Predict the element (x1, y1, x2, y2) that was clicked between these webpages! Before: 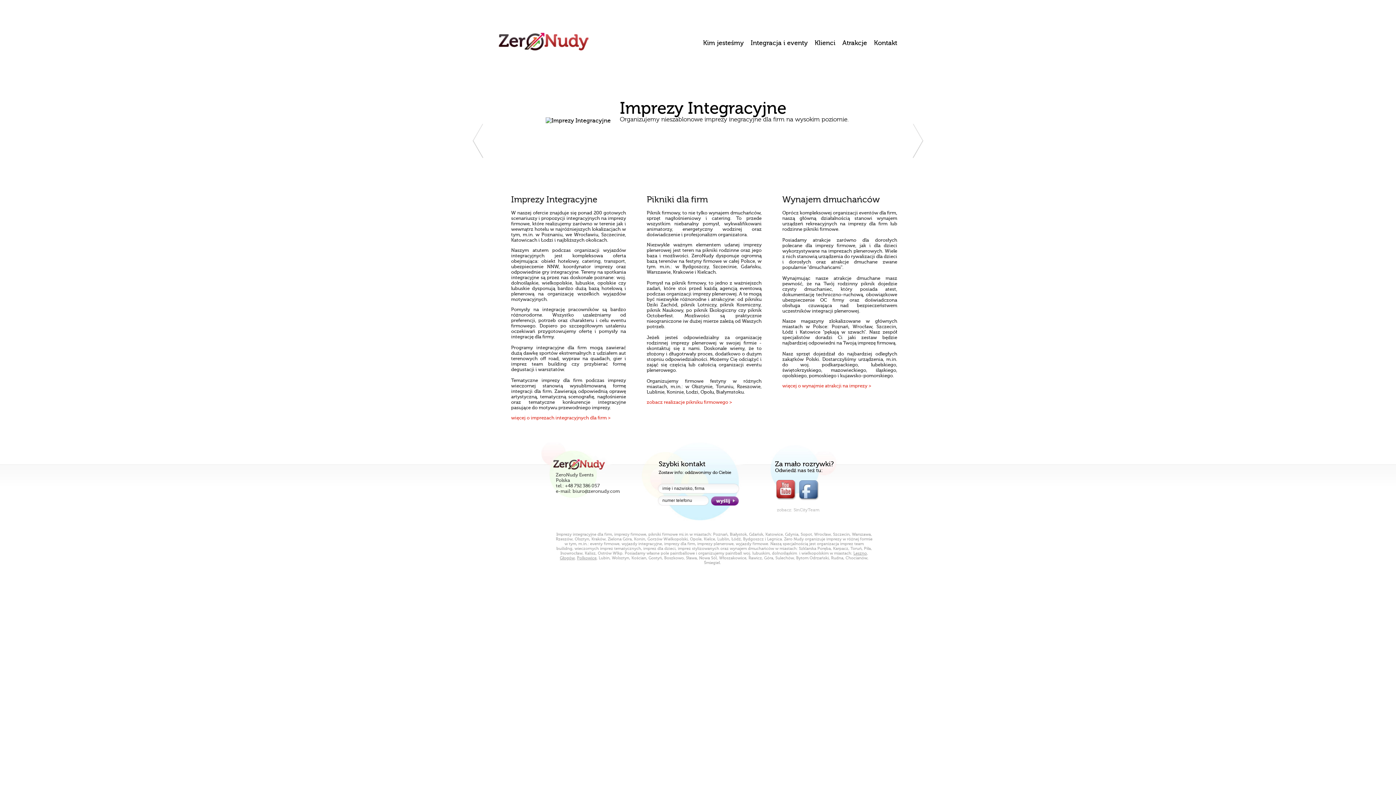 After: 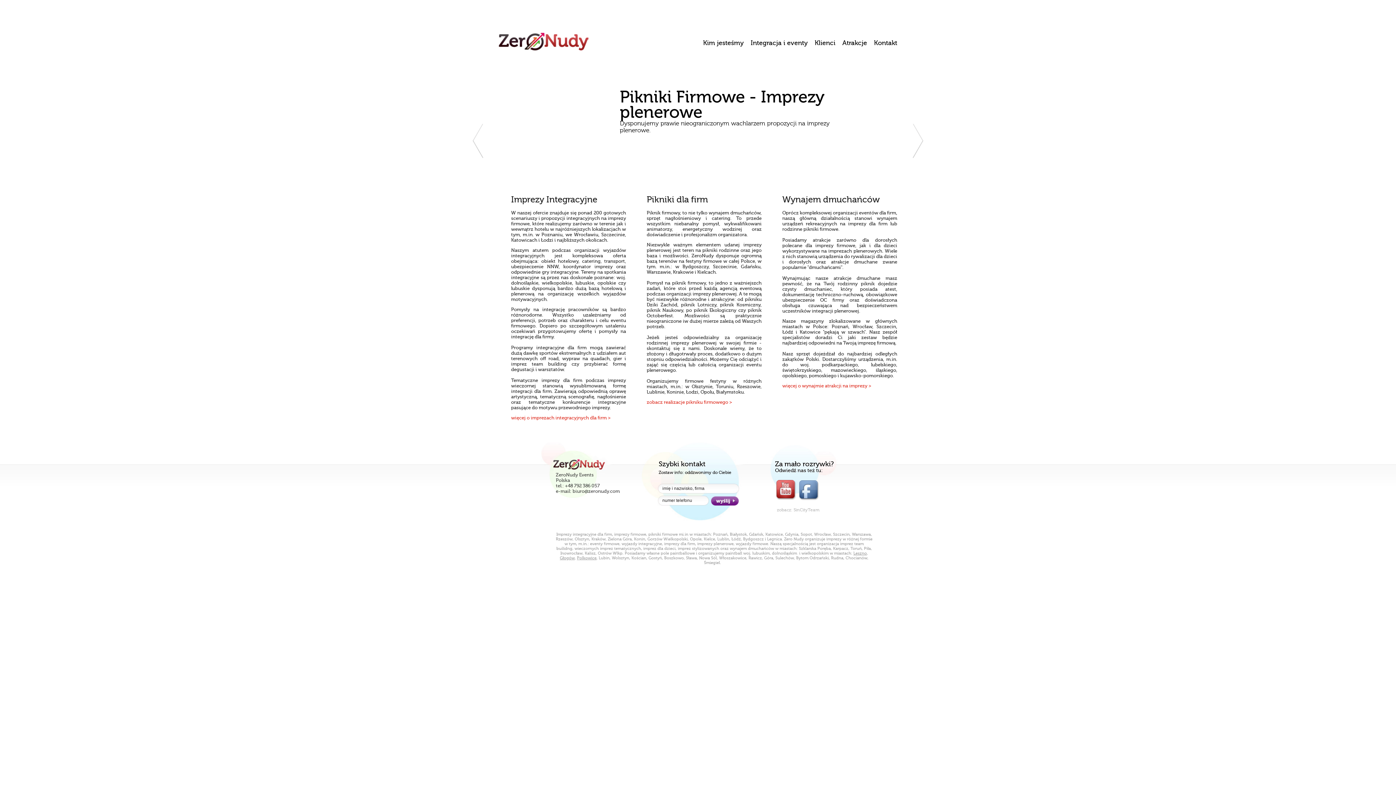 Action: bbox: (704, 537, 715, 541) label: Kielce